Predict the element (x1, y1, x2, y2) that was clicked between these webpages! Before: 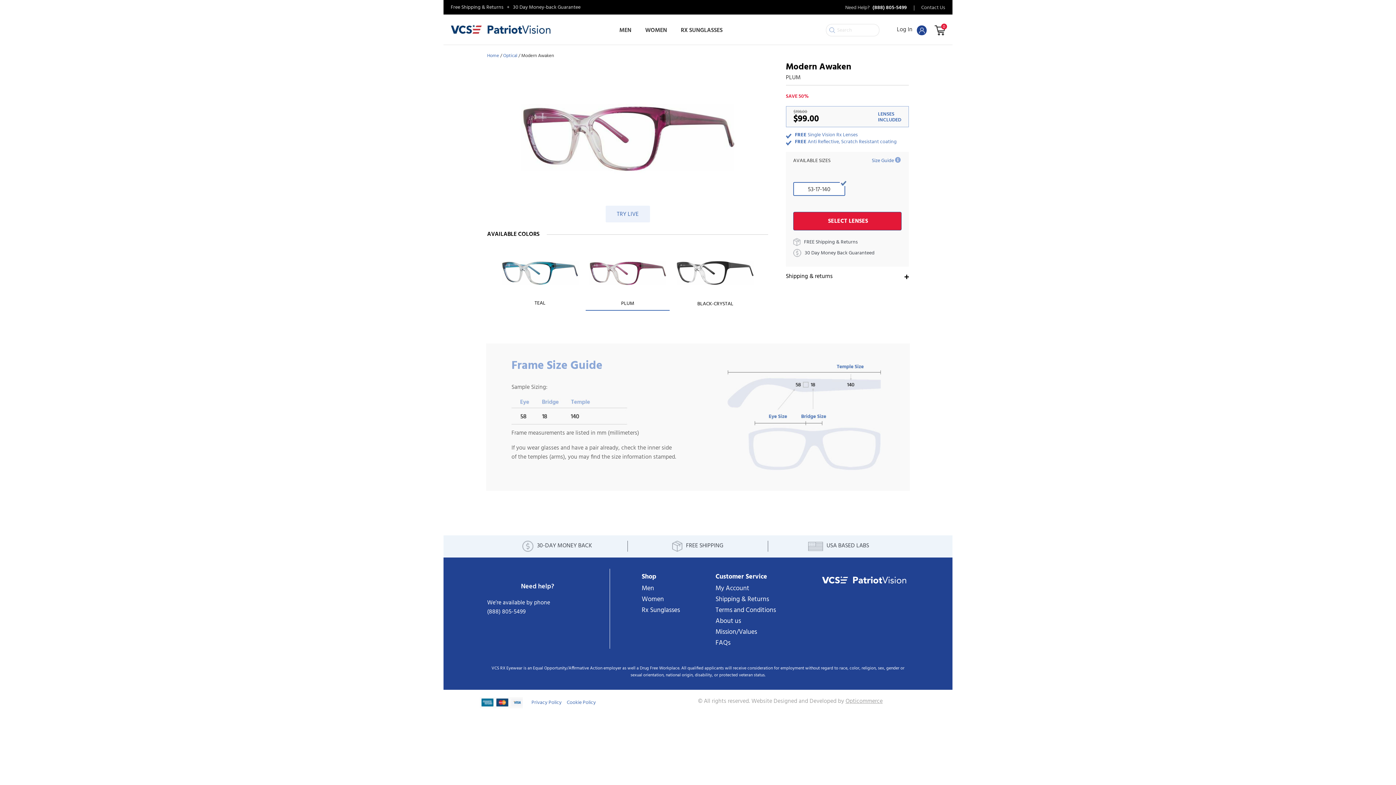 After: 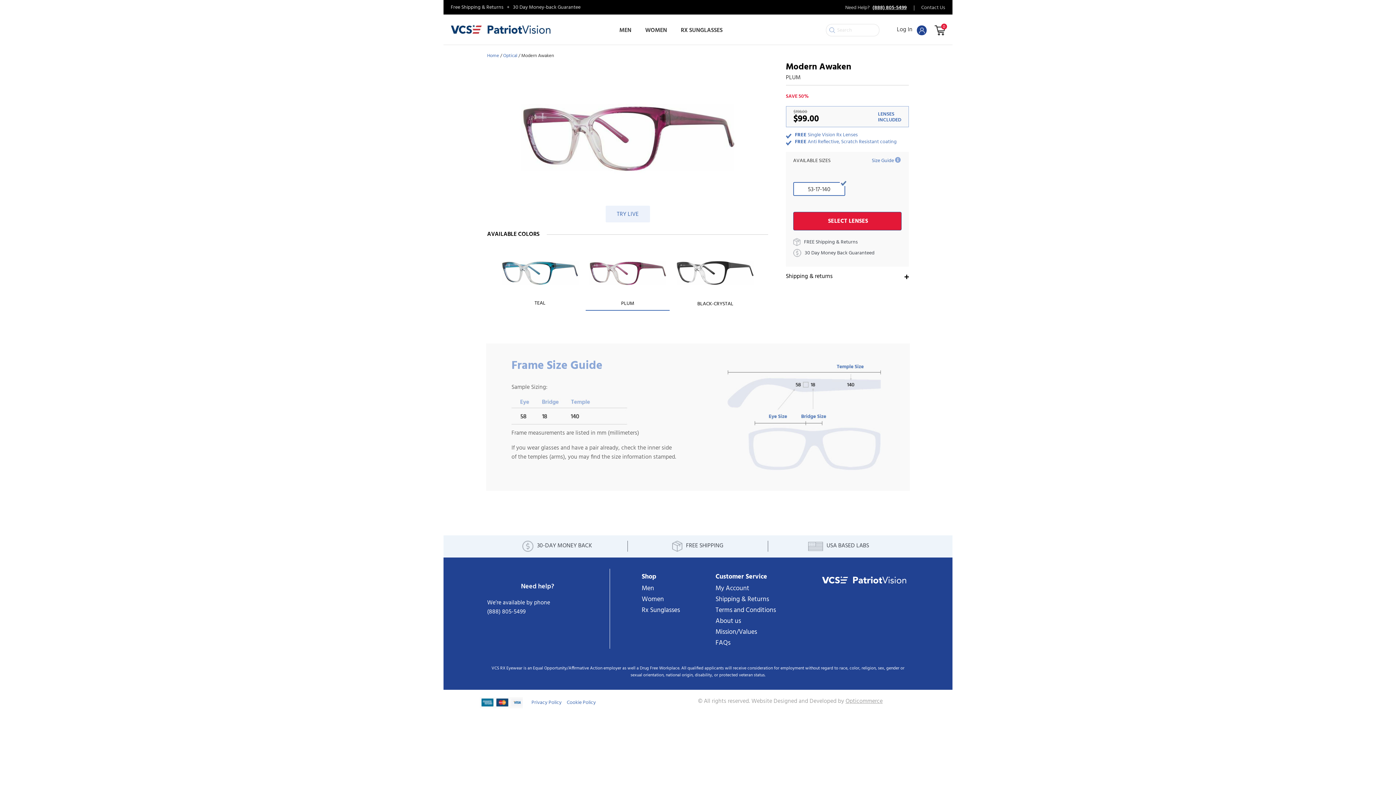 Action: label: (888) 805-5499 bbox: (870, 5, 908, 10)